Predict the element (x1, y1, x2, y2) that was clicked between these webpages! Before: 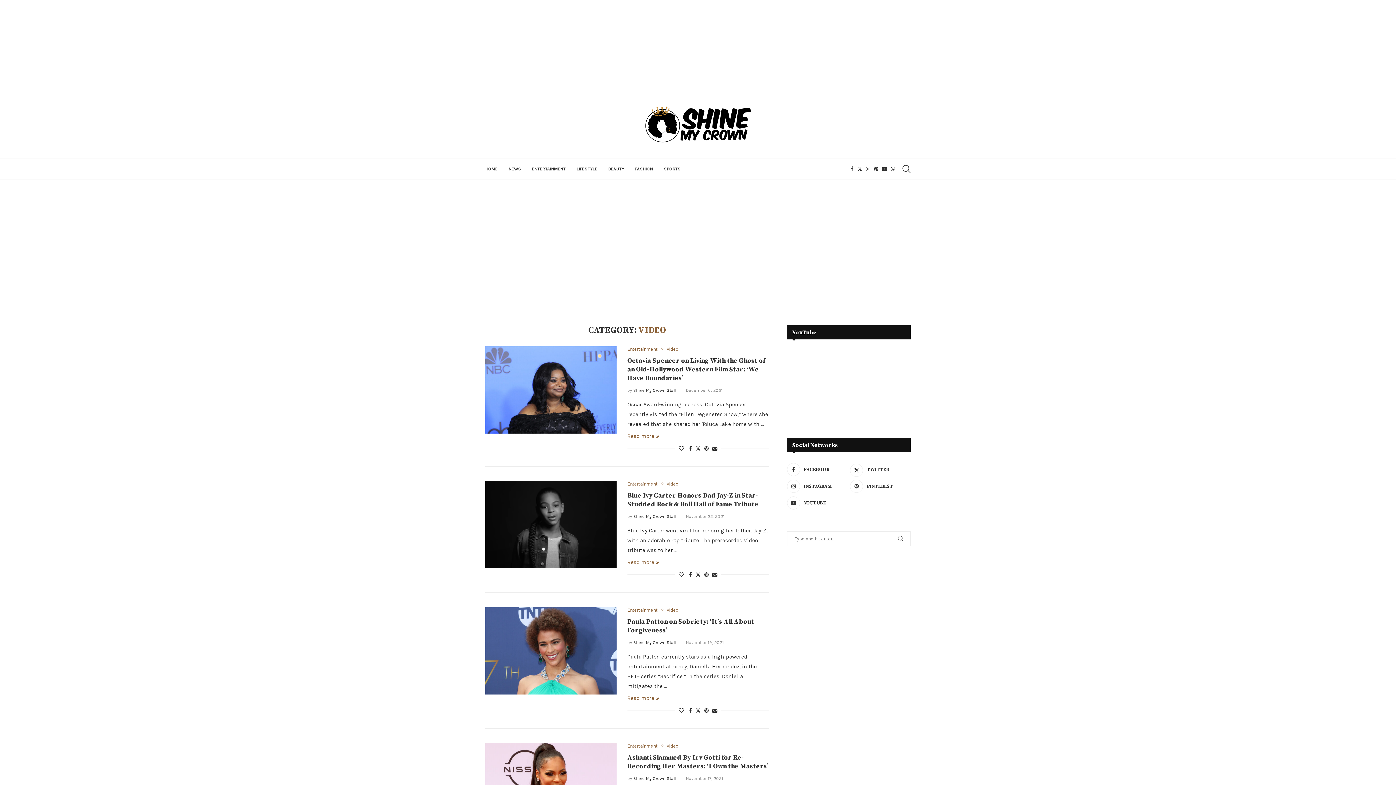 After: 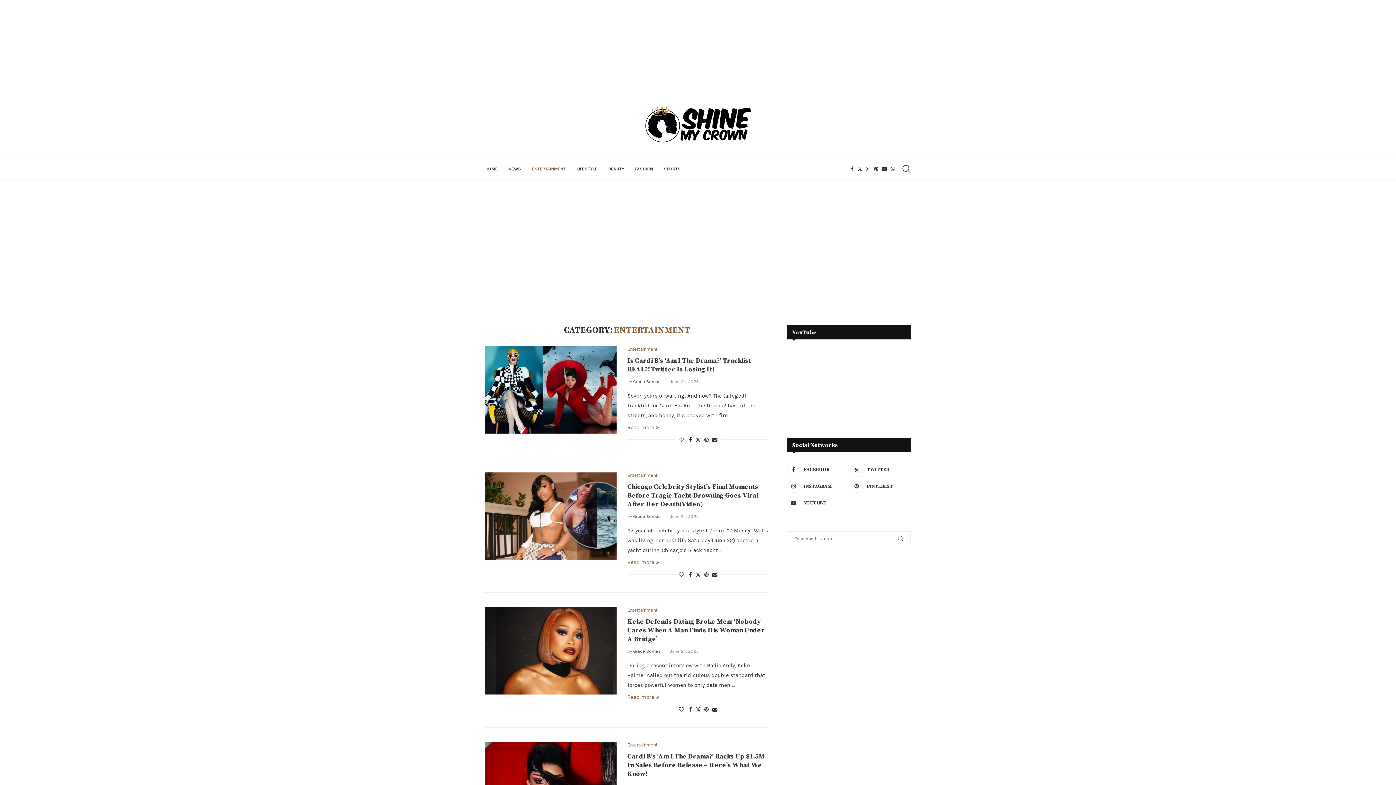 Action: label: ENTERTAINMENT bbox: (532, 158, 565, 179)